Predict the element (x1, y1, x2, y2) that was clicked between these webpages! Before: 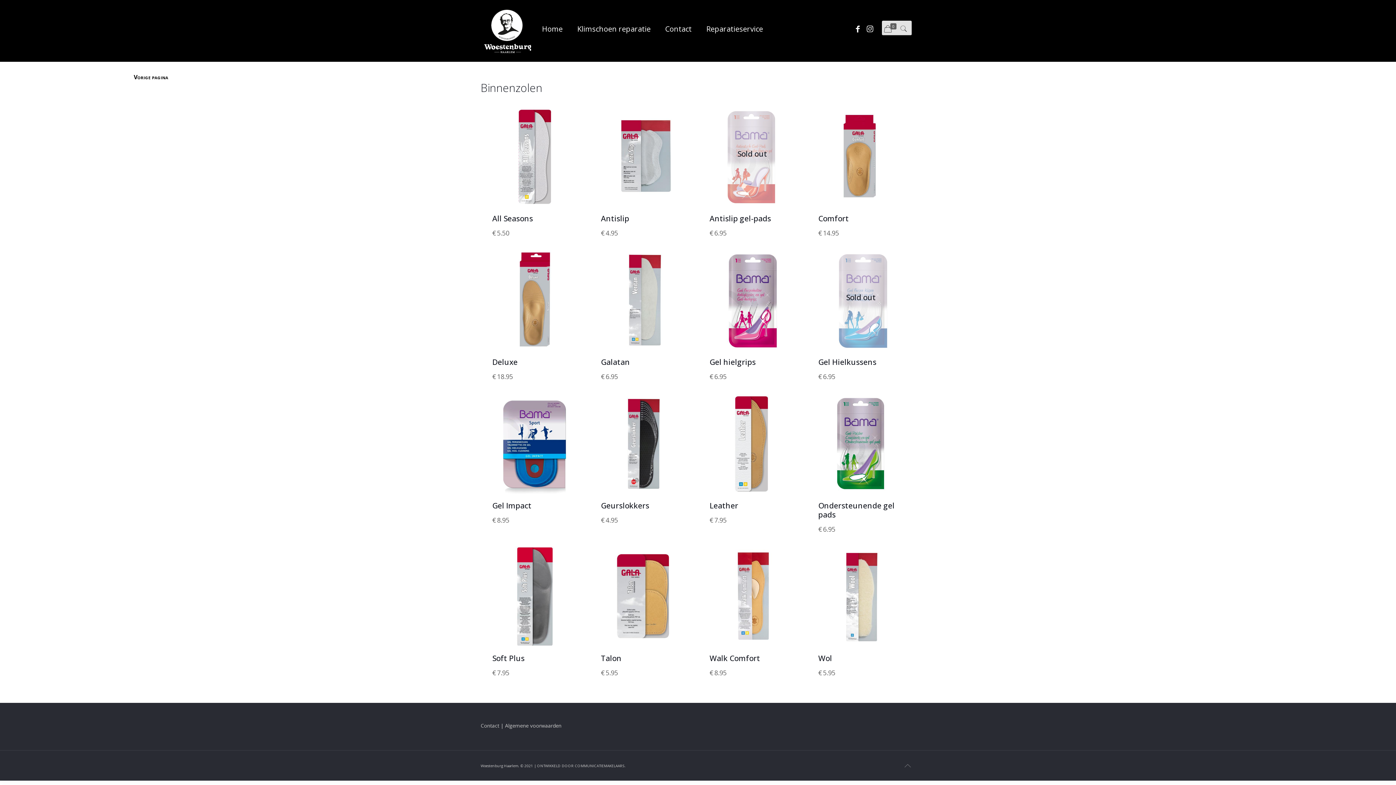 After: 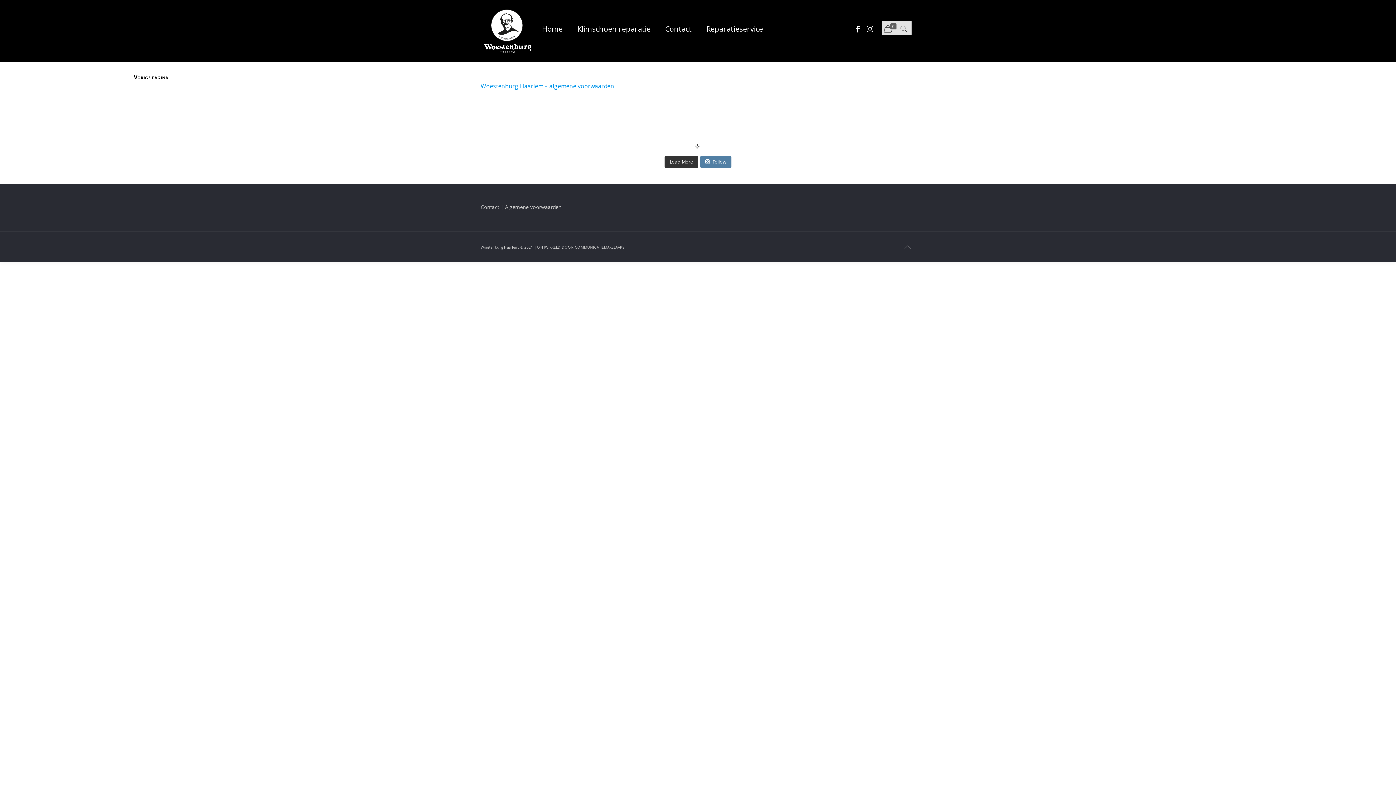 Action: label: Algemene voorwaarden bbox: (505, 722, 561, 729)